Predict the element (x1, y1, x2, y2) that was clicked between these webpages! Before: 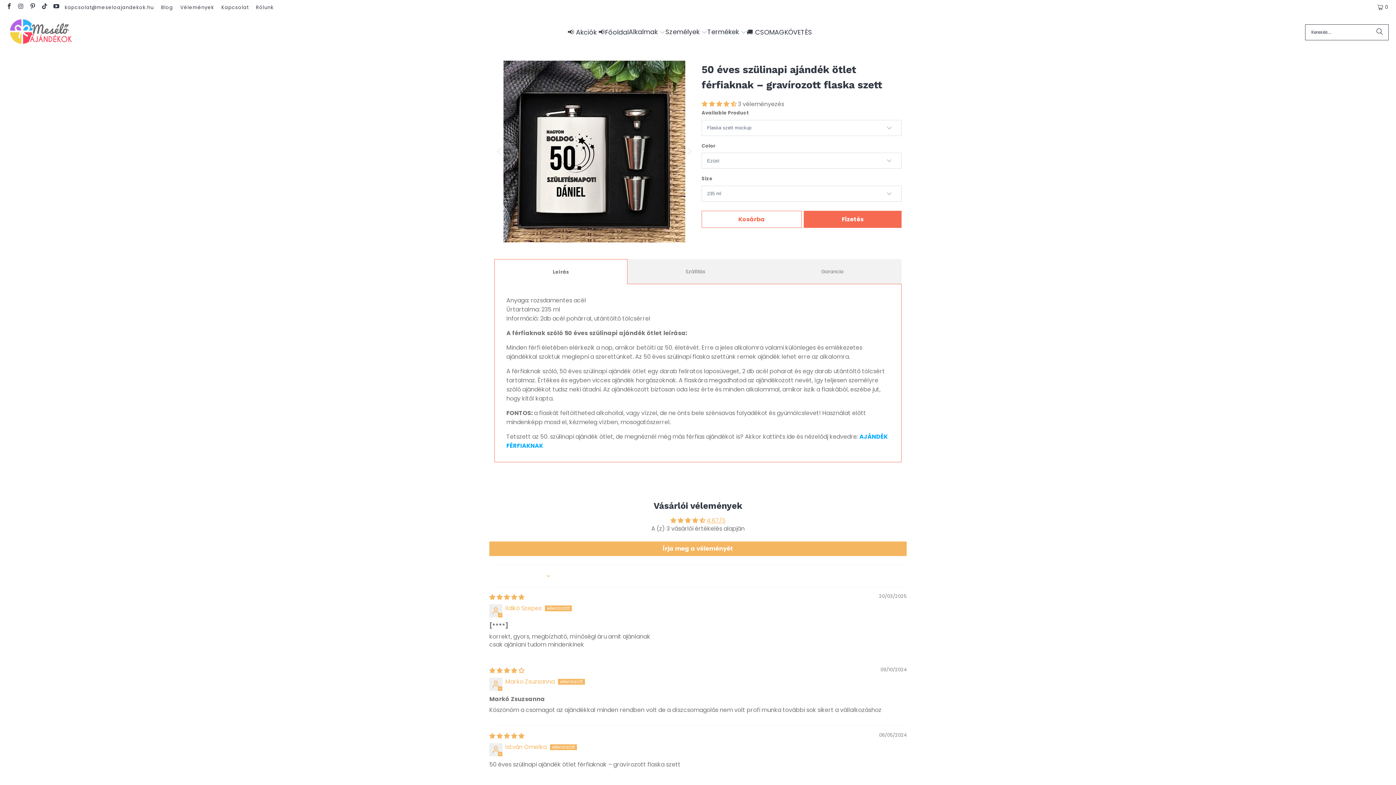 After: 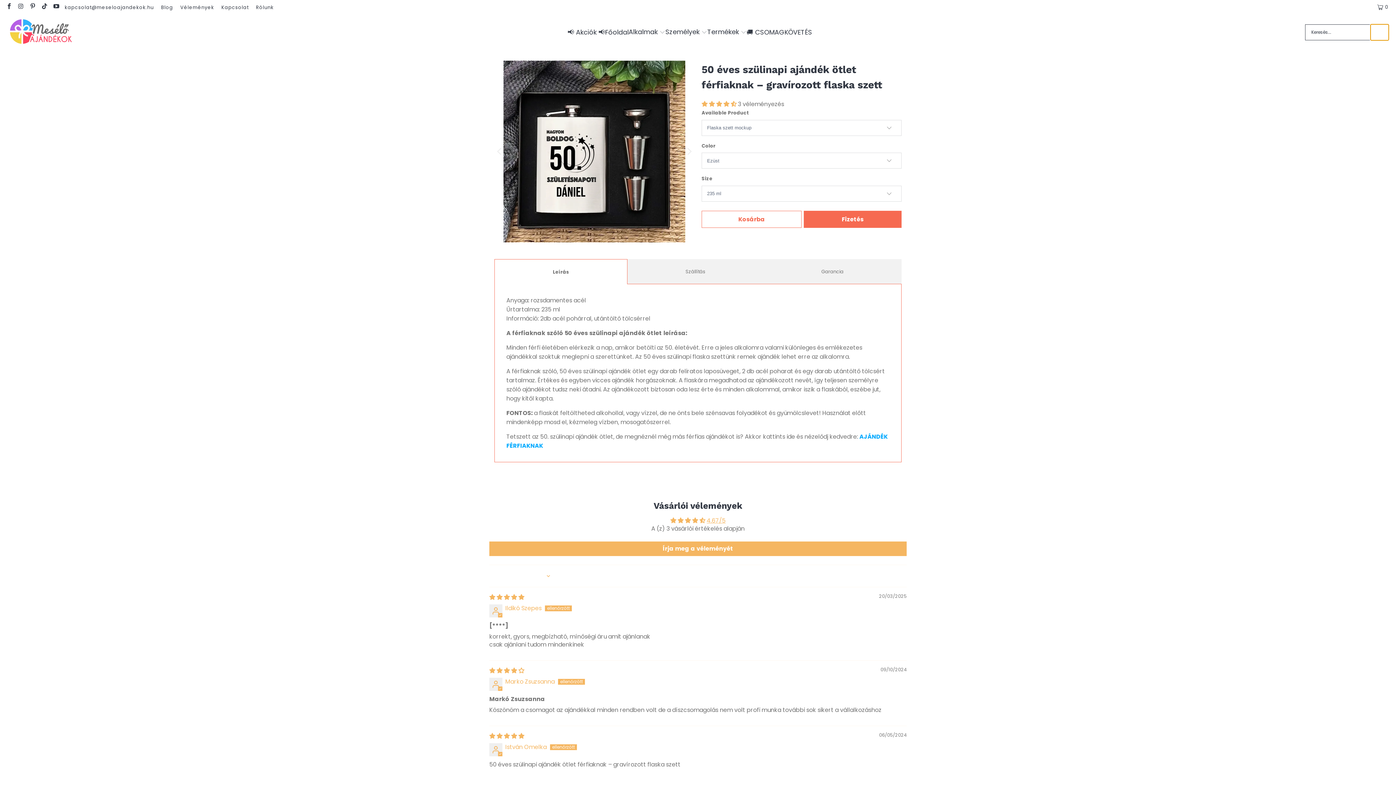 Action: label: Keresés bbox: (1370, 24, 1389, 40)